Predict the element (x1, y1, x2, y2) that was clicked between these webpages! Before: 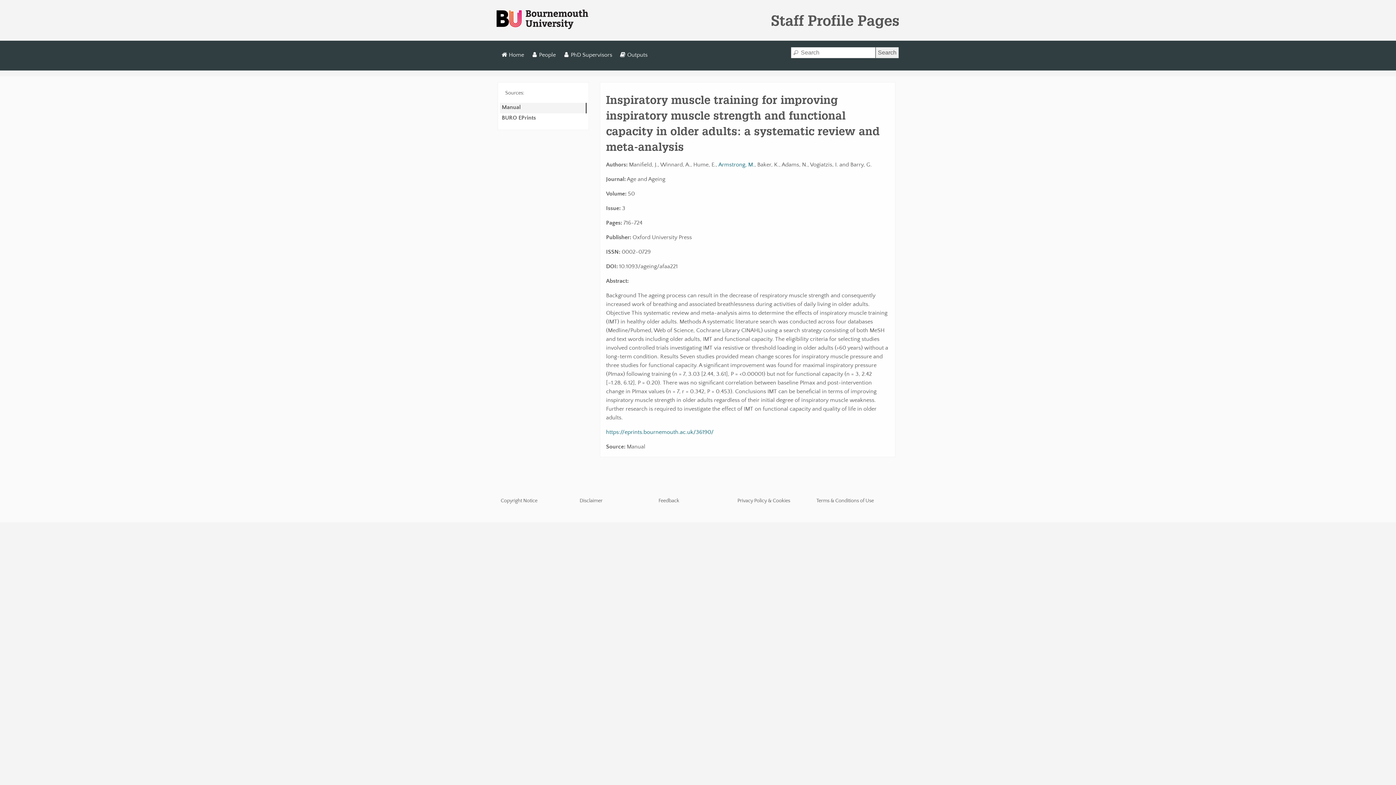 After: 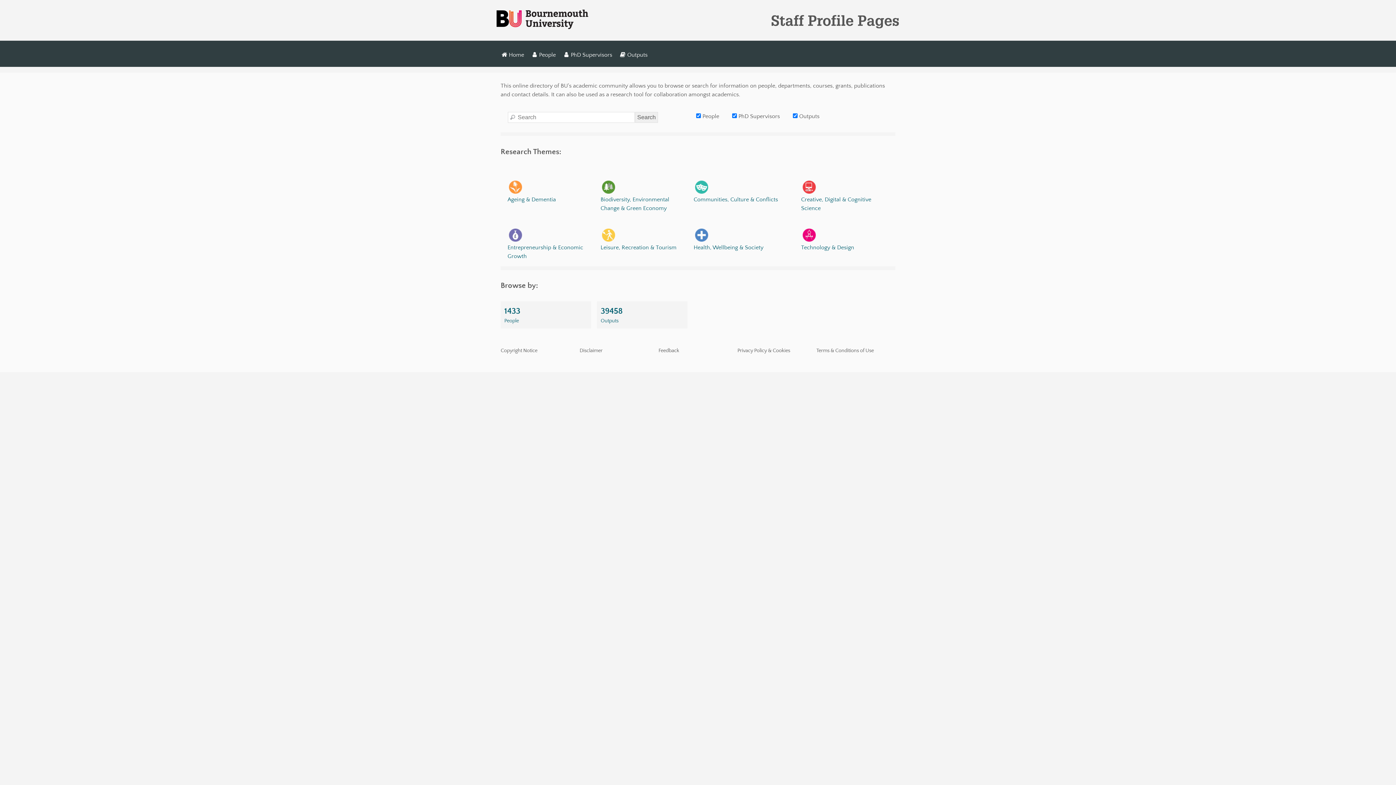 Action: bbox: (499, 49, 526, 60) label: Home